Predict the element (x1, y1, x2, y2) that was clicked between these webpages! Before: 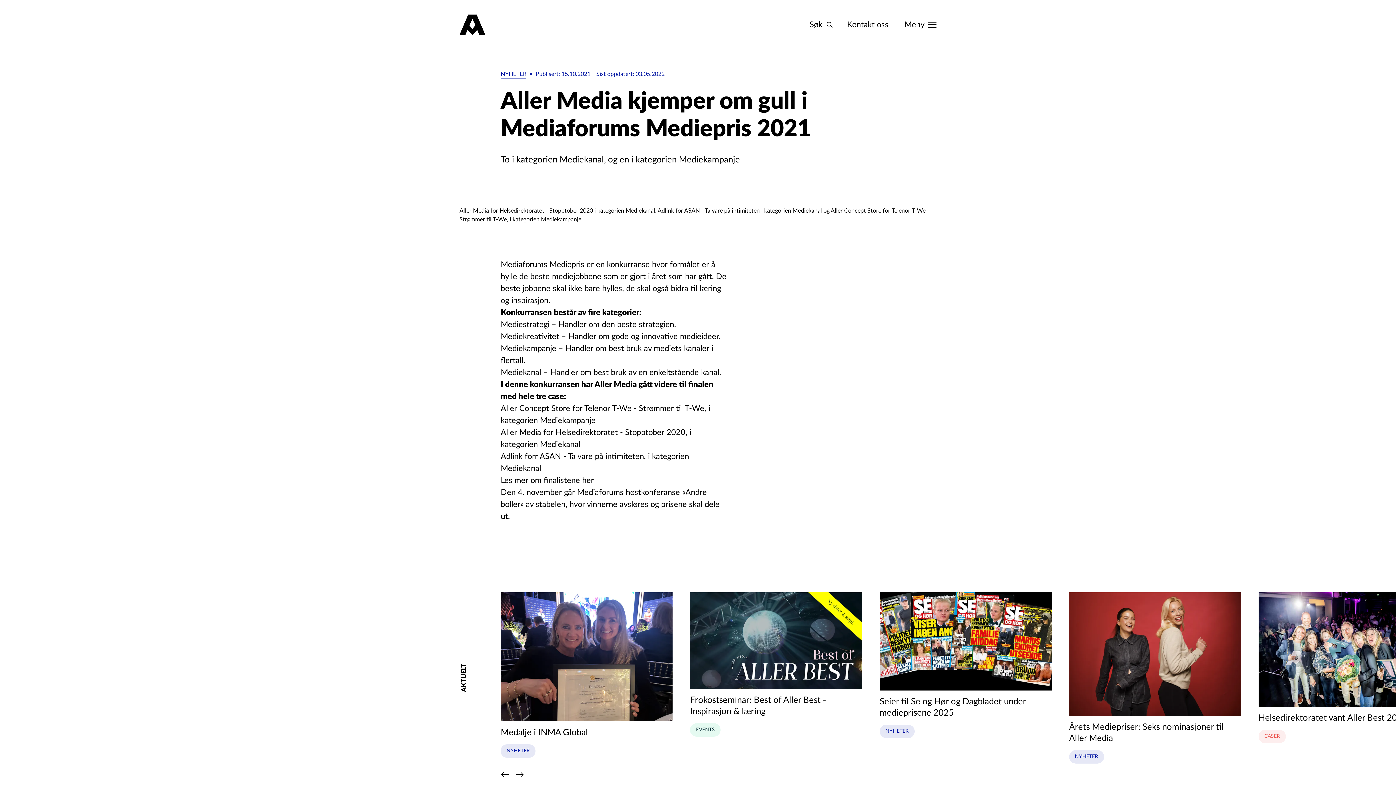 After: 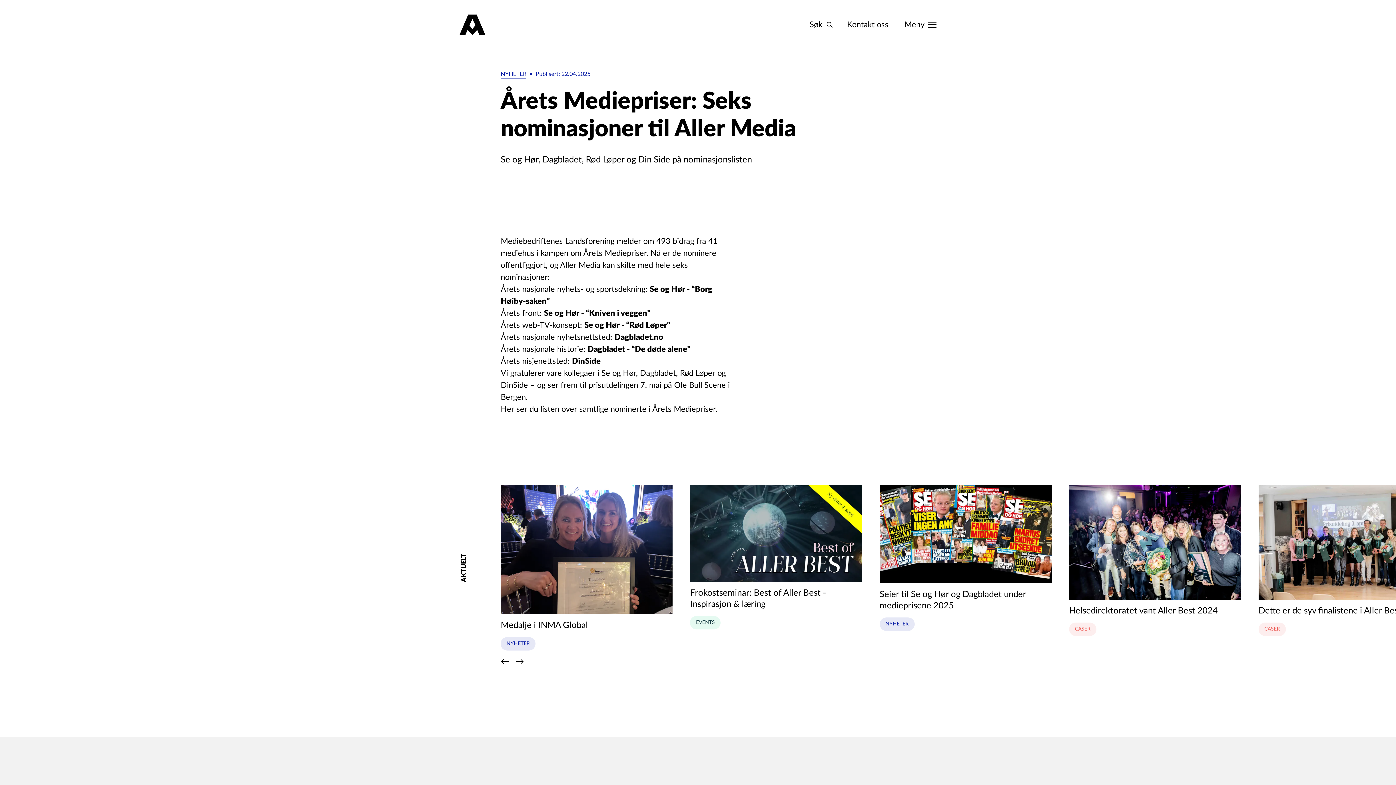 Action: label: Årets Mediepriser: Seks nominasjoner til Aller Media bbox: (1069, 722, 1241, 744)